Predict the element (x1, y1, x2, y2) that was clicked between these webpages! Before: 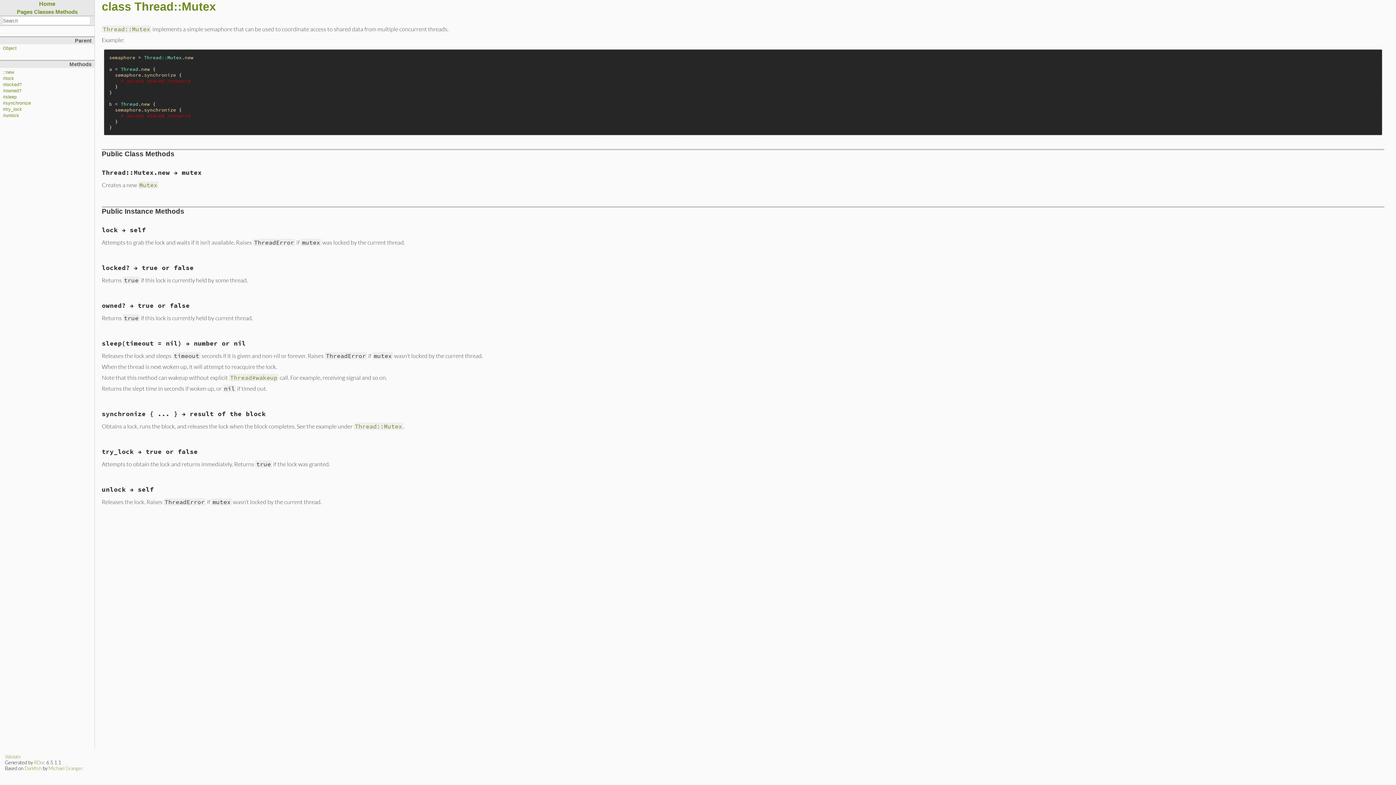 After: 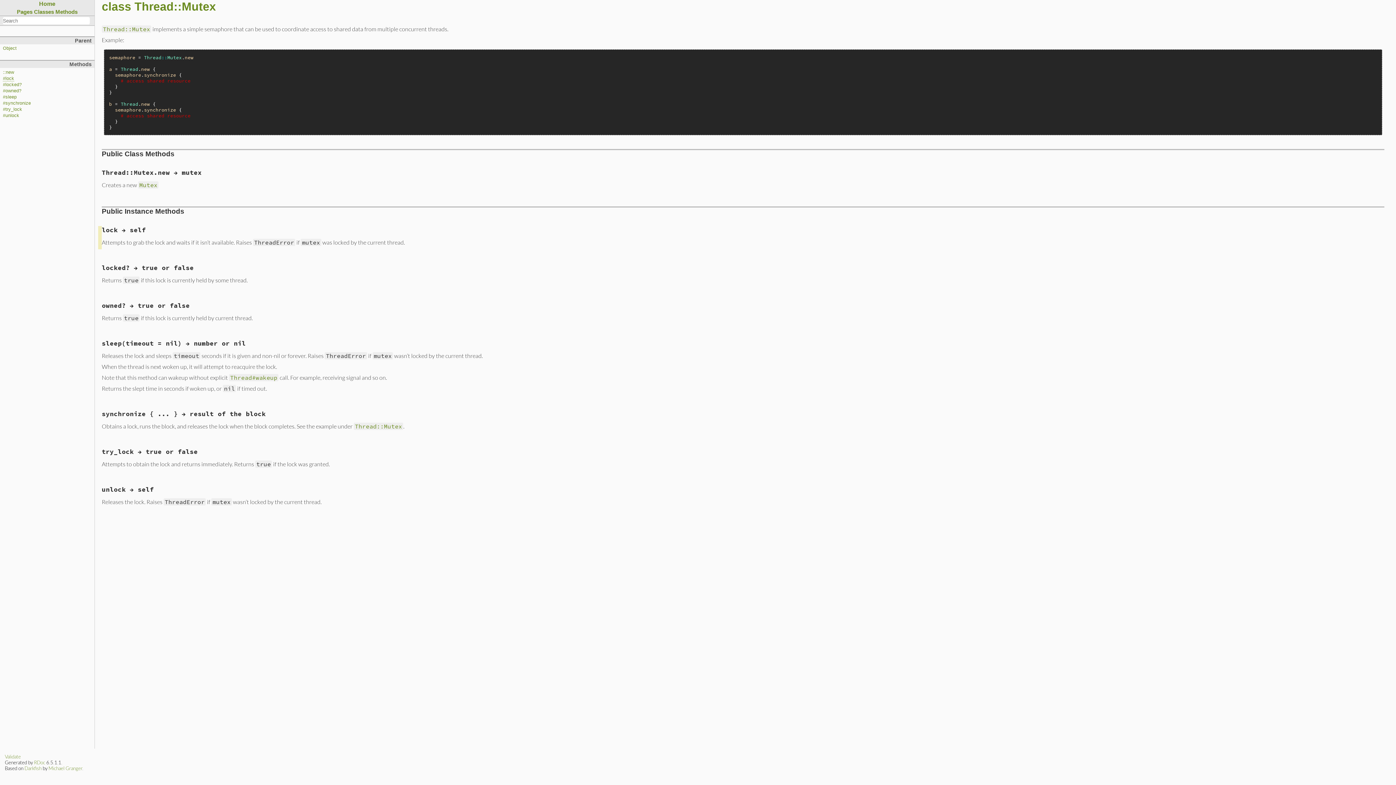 Action: label: #lock bbox: (2, 76, 14, 81)